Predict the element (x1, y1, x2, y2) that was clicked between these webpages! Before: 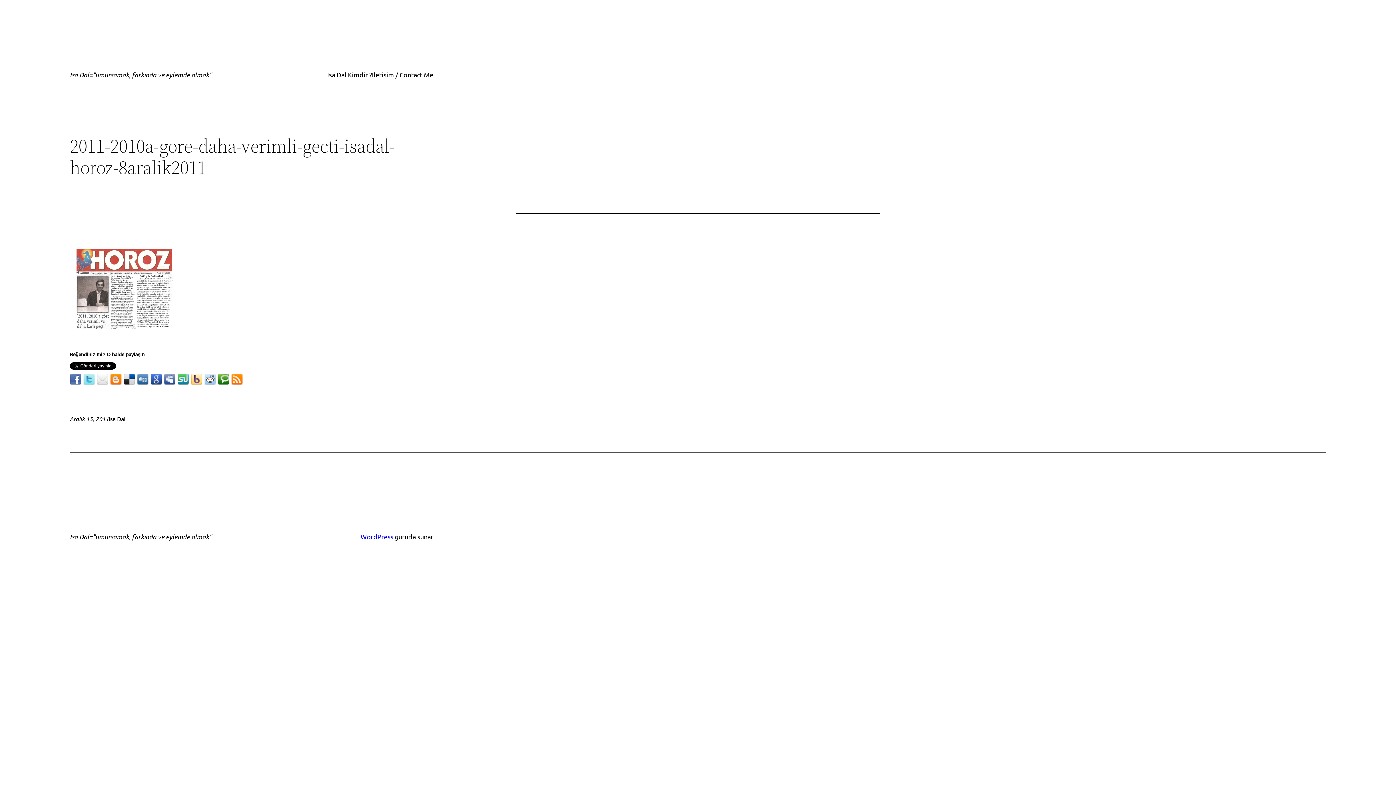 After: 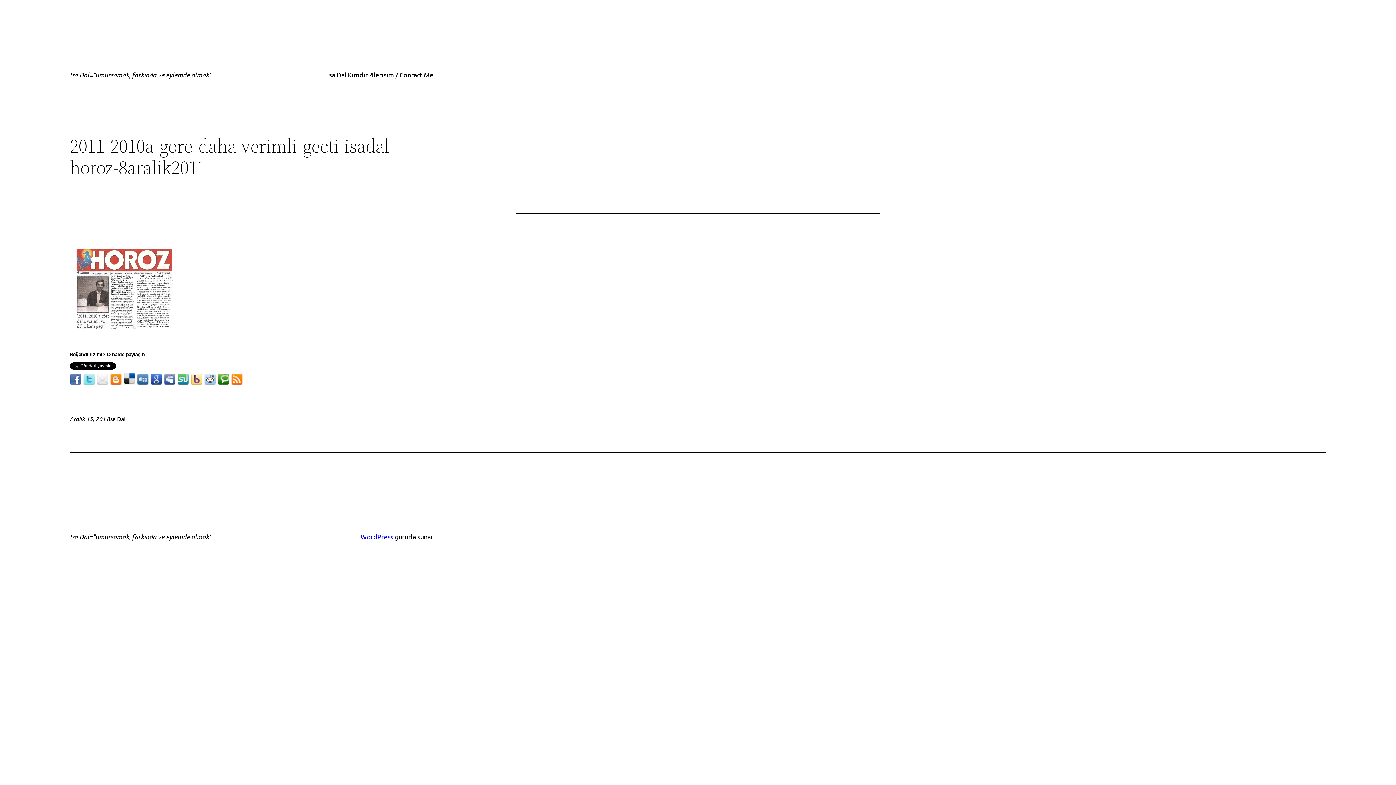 Action: bbox: (123, 373, 135, 385)